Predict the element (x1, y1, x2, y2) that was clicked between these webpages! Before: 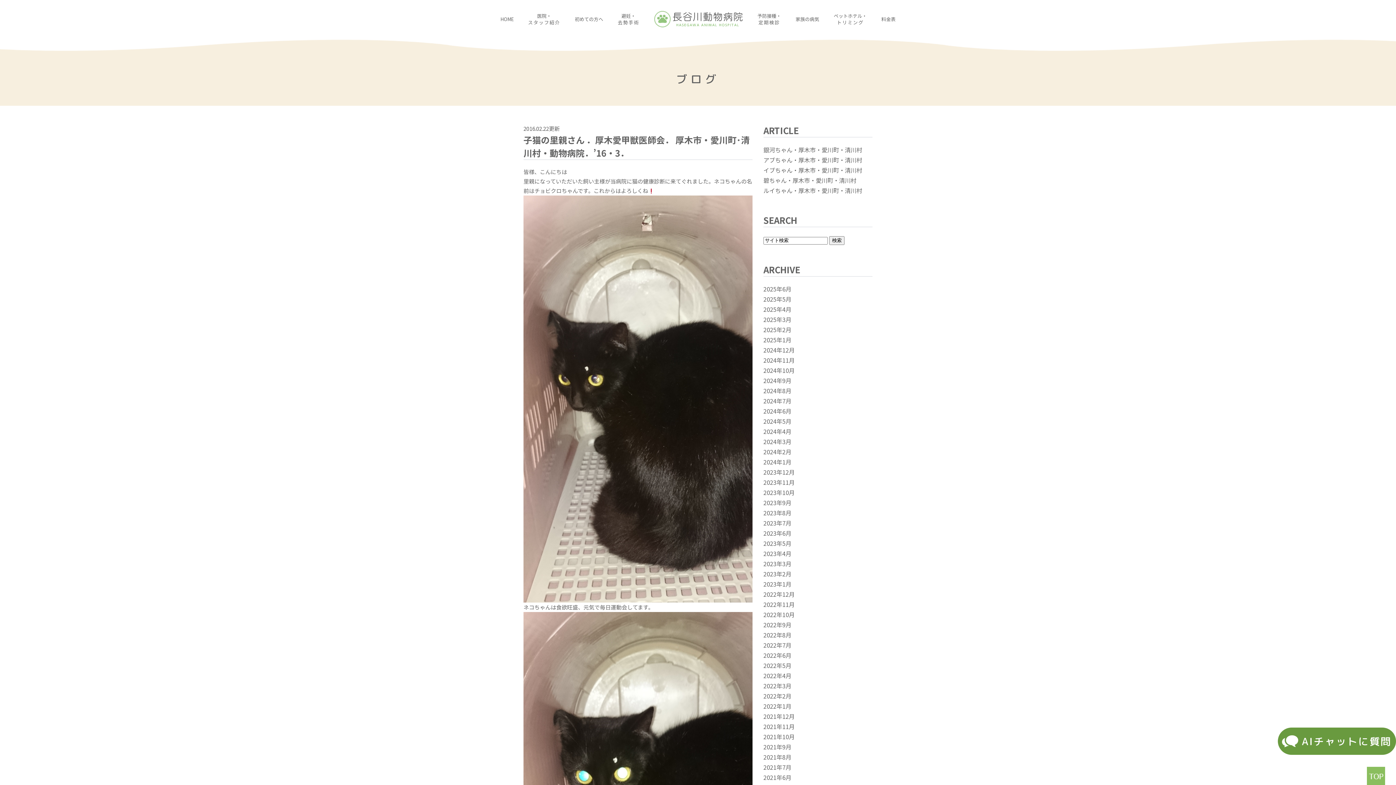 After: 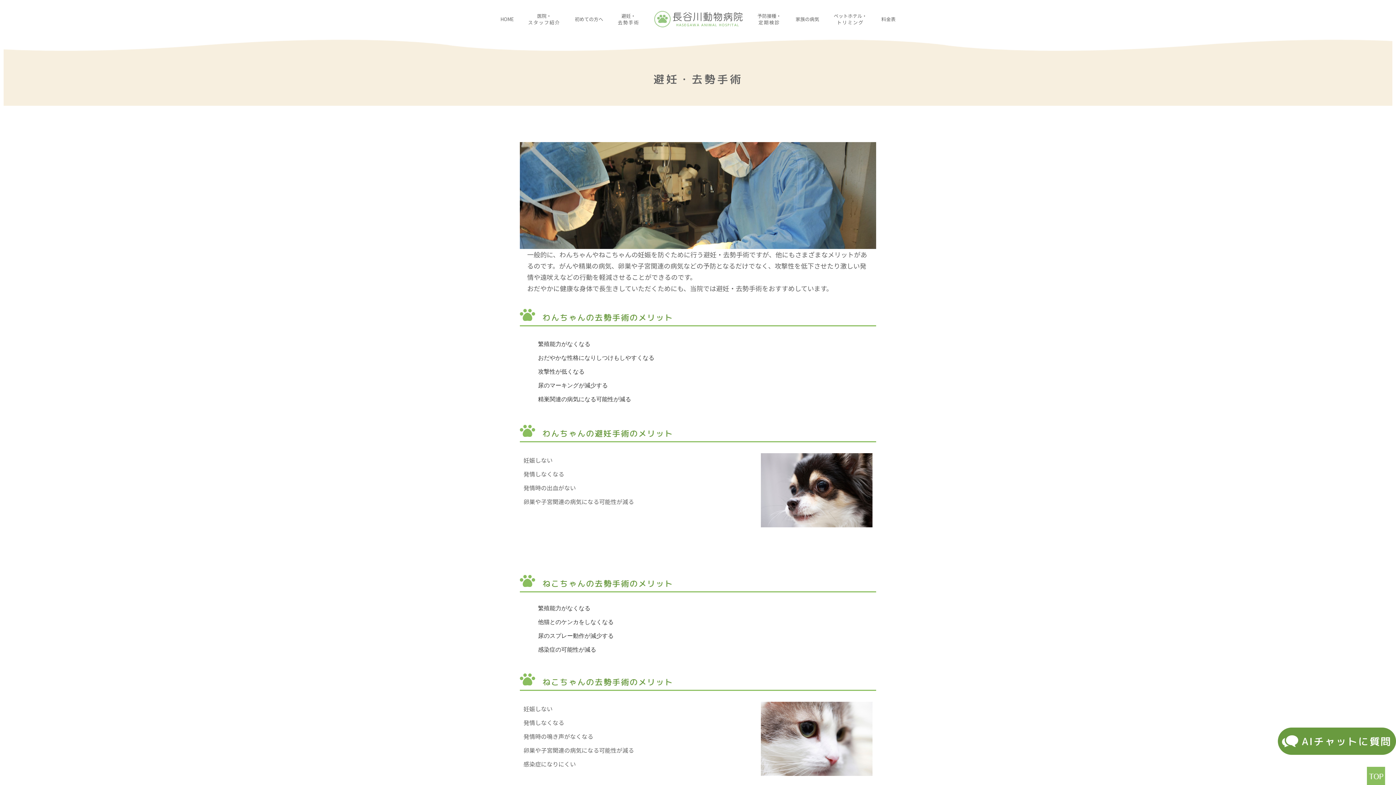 Action: label: 避妊・
去勢手術 bbox: (617, 12, 639, 25)